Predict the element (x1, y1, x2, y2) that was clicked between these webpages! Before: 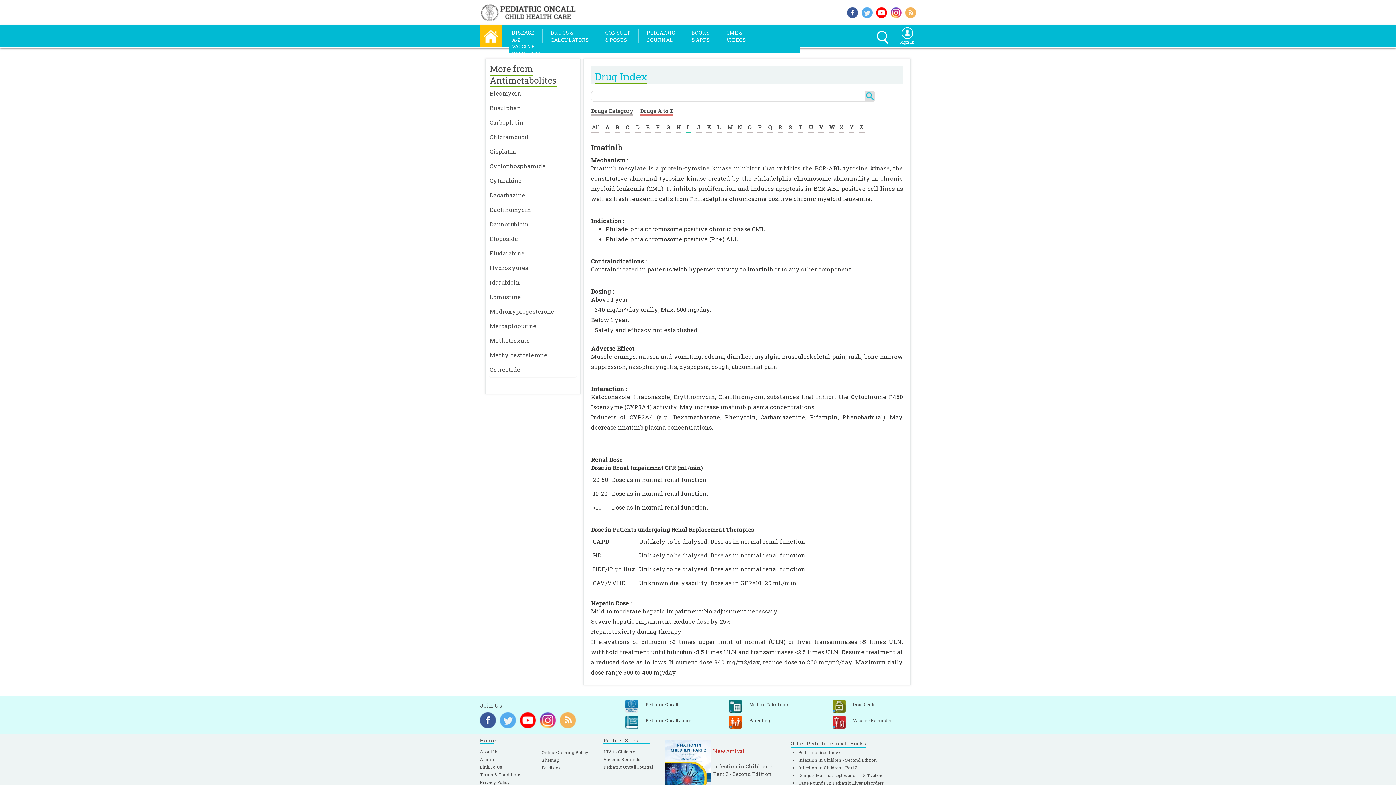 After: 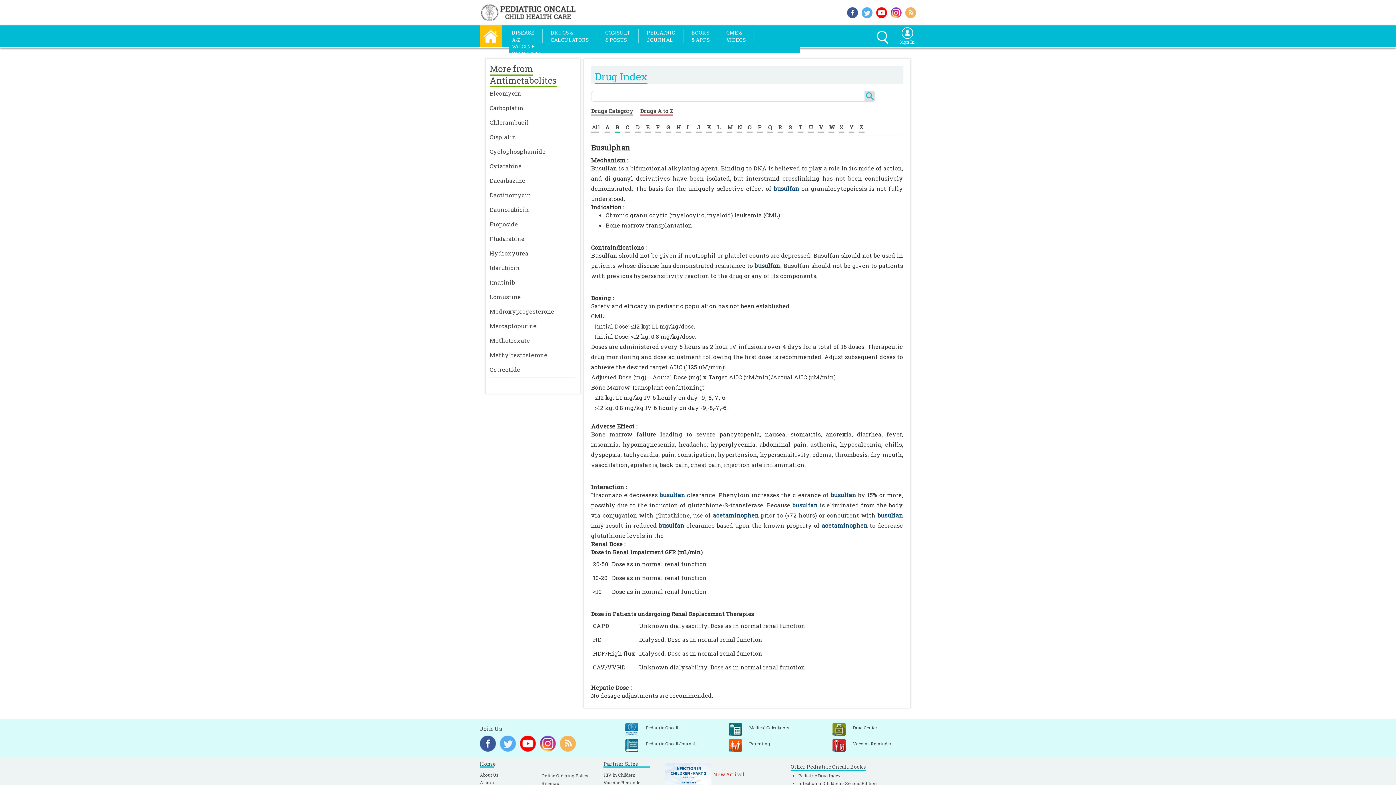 Action: label: Busulphan bbox: (489, 100, 576, 115)